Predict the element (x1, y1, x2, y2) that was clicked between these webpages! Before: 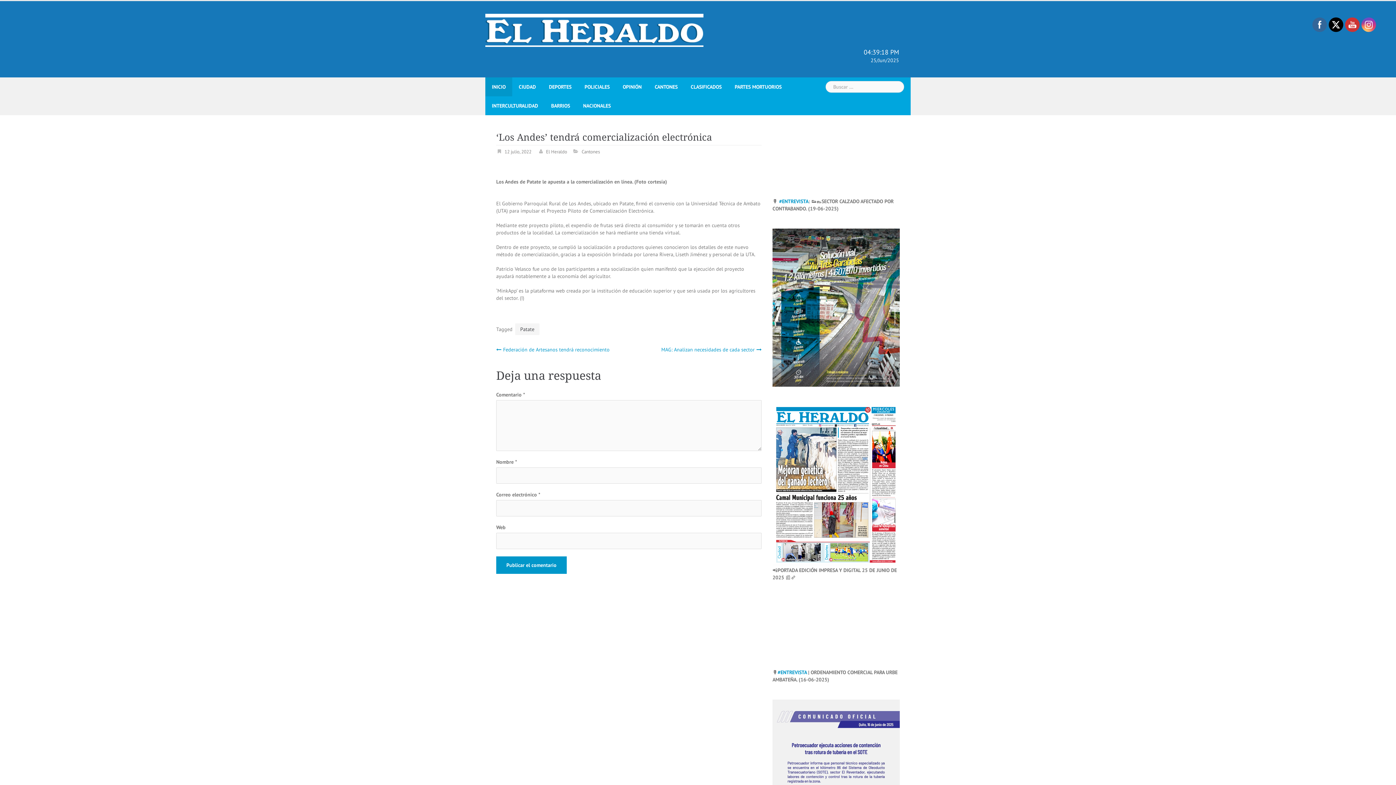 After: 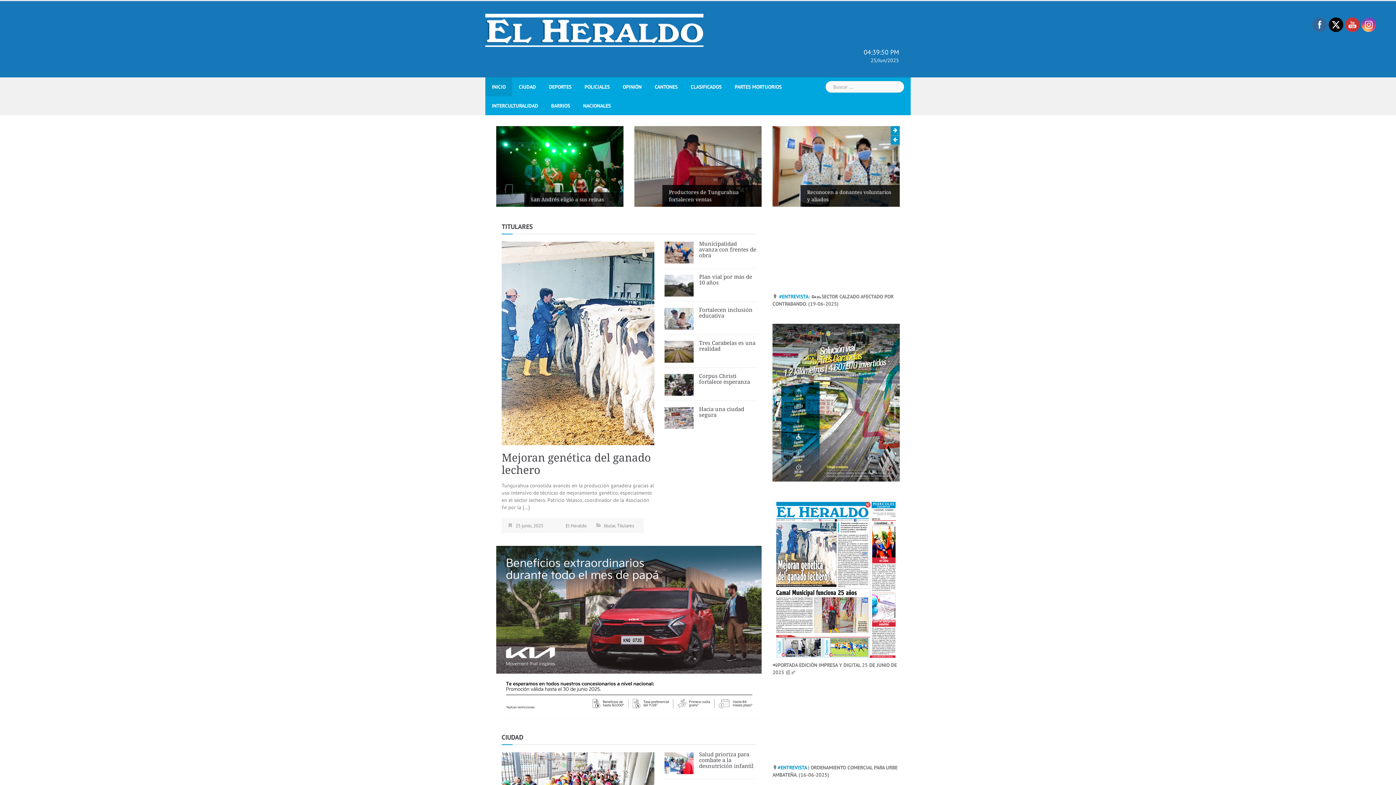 Action: bbox: (772, 559, 900, 566)